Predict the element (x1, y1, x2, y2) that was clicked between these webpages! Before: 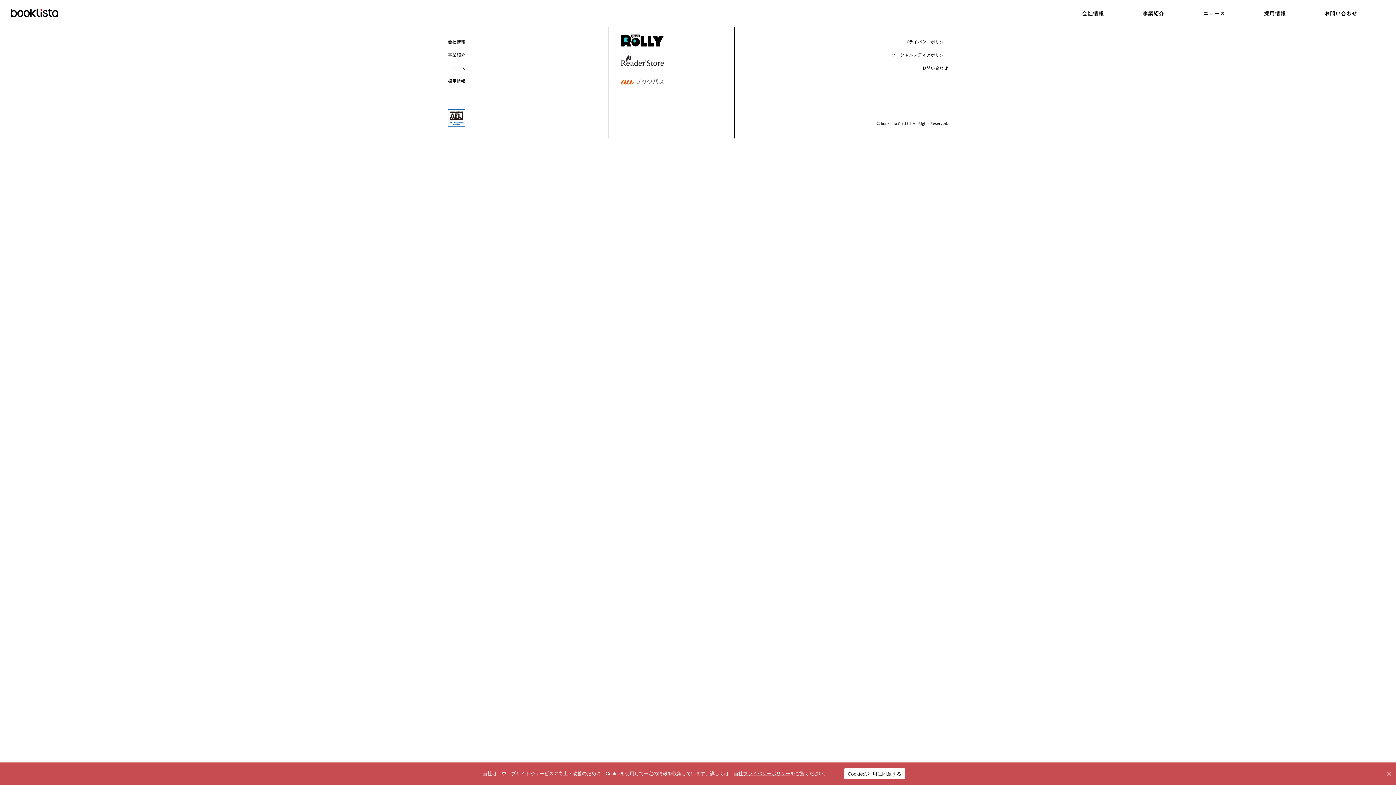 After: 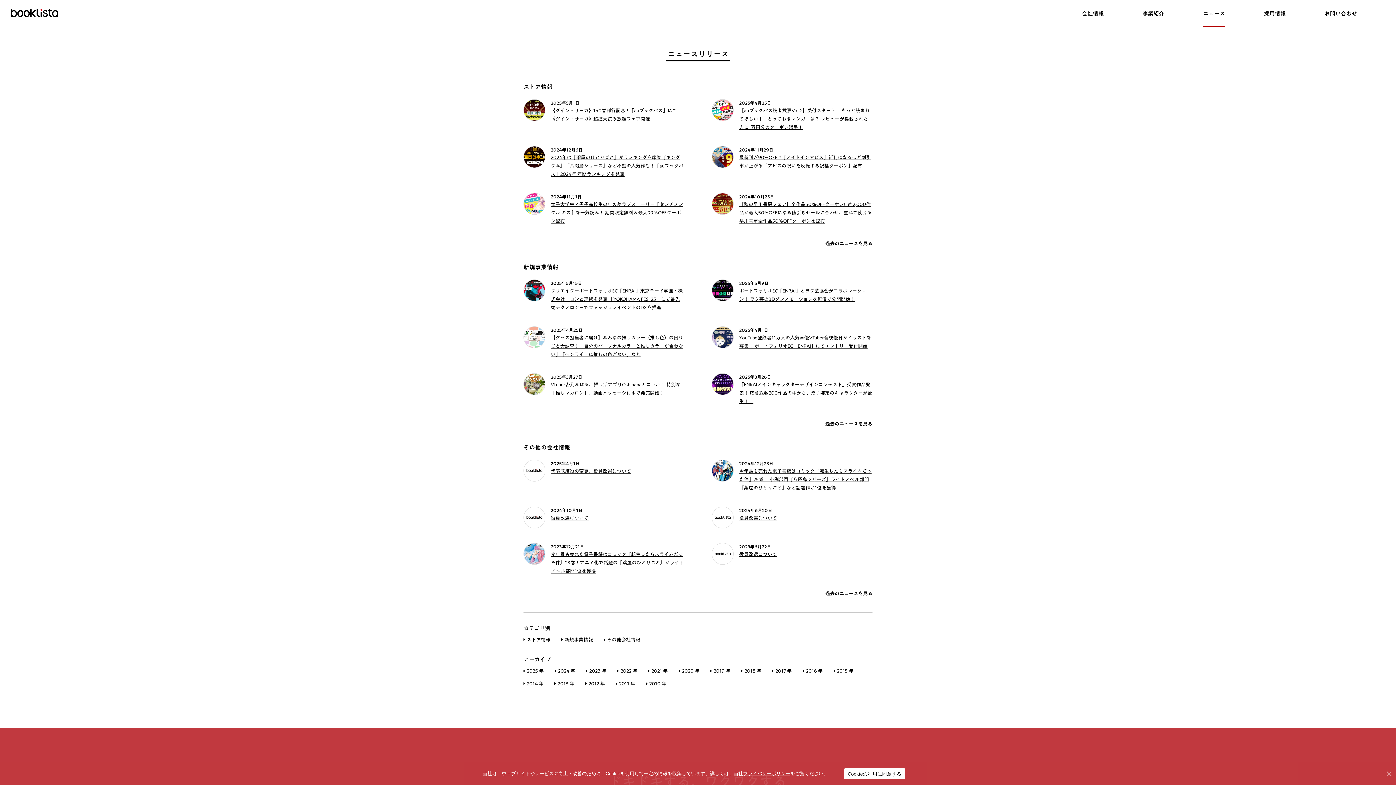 Action: label: ニュース bbox: (448, 65, 465, 70)